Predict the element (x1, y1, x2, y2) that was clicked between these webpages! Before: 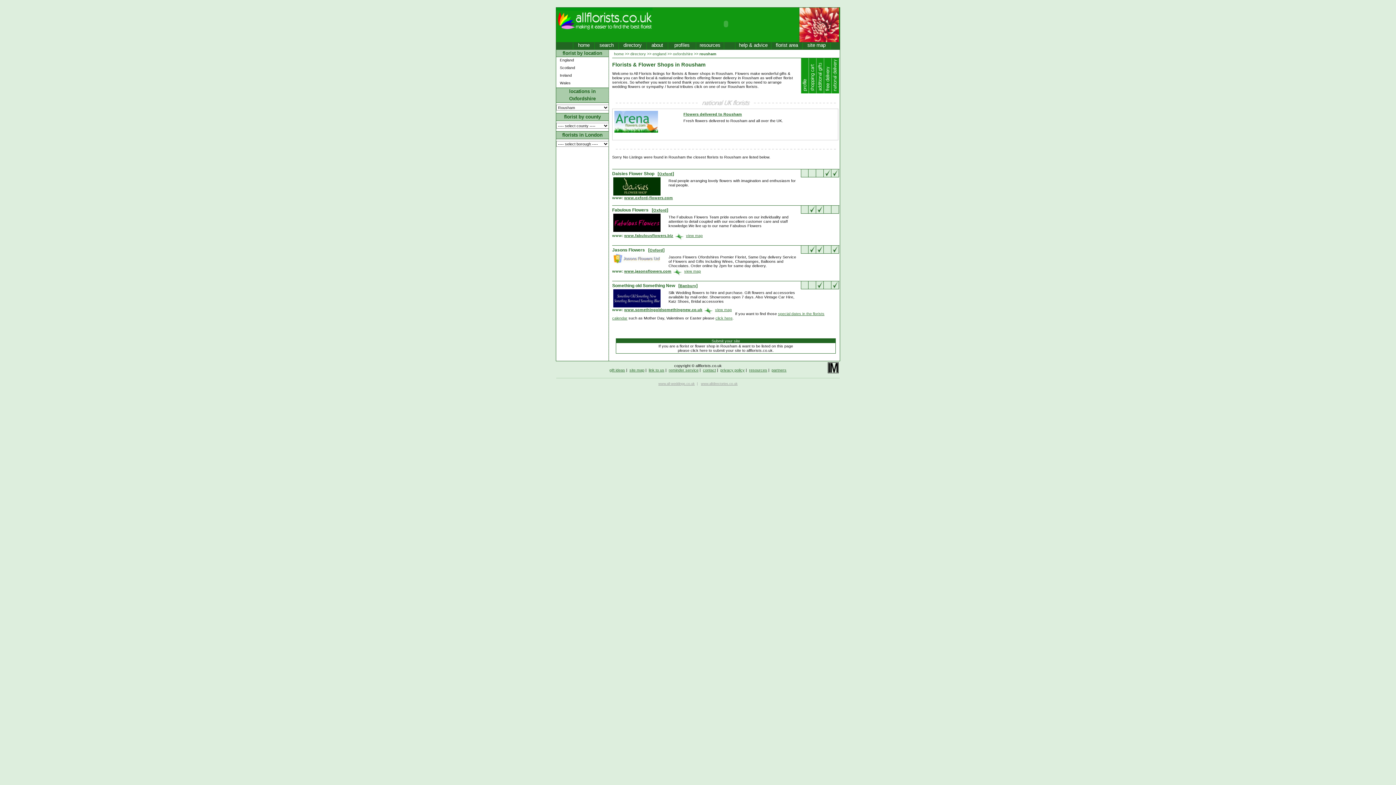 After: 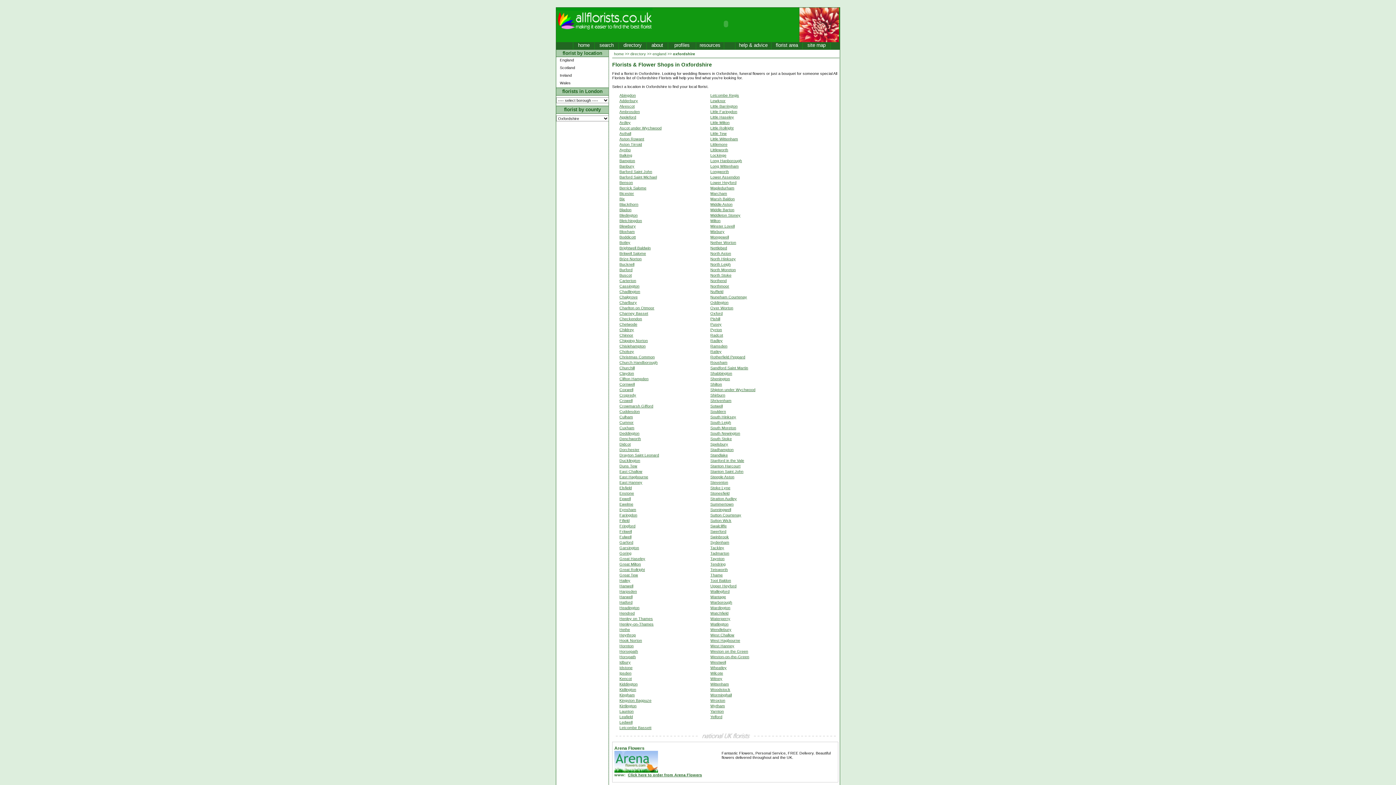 Action: label: oxfordshire bbox: (673, 51, 693, 56)